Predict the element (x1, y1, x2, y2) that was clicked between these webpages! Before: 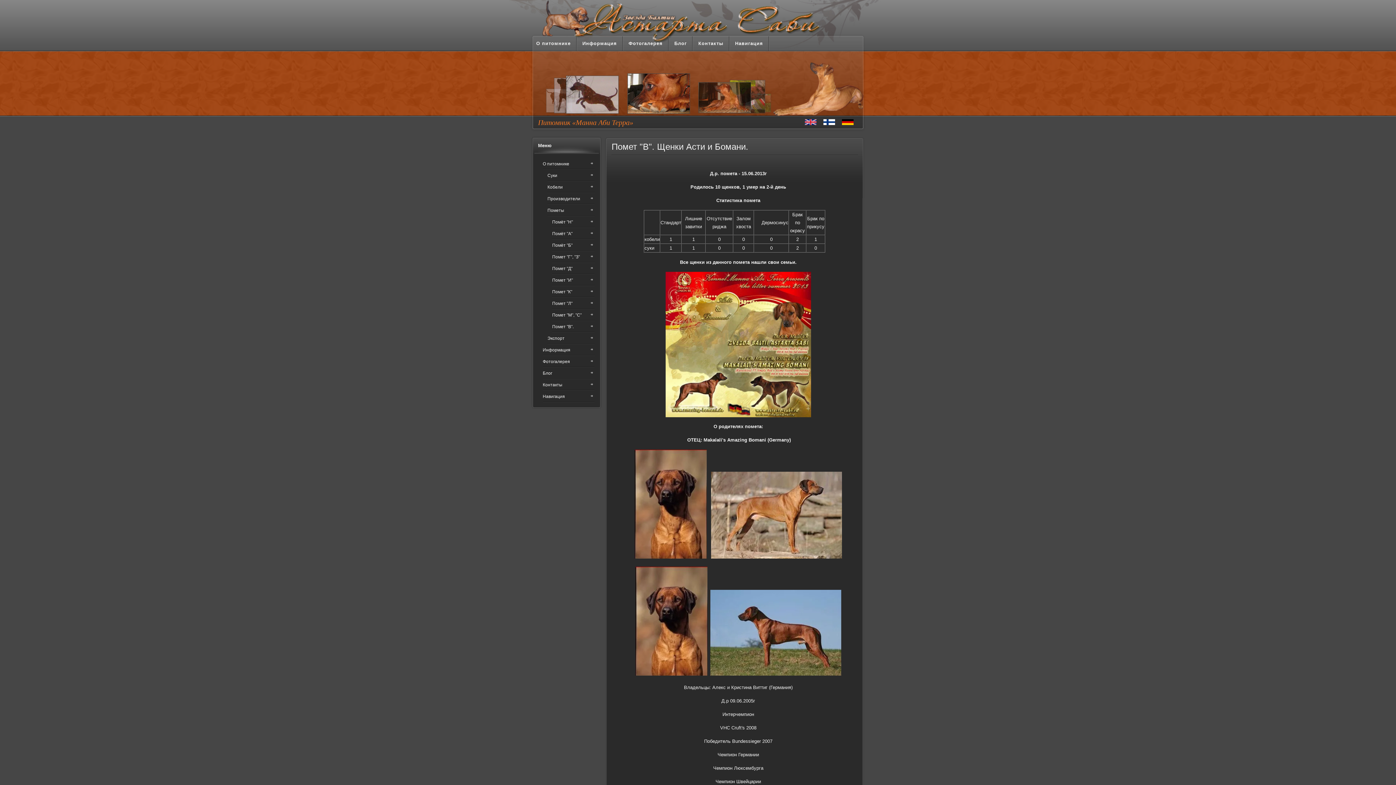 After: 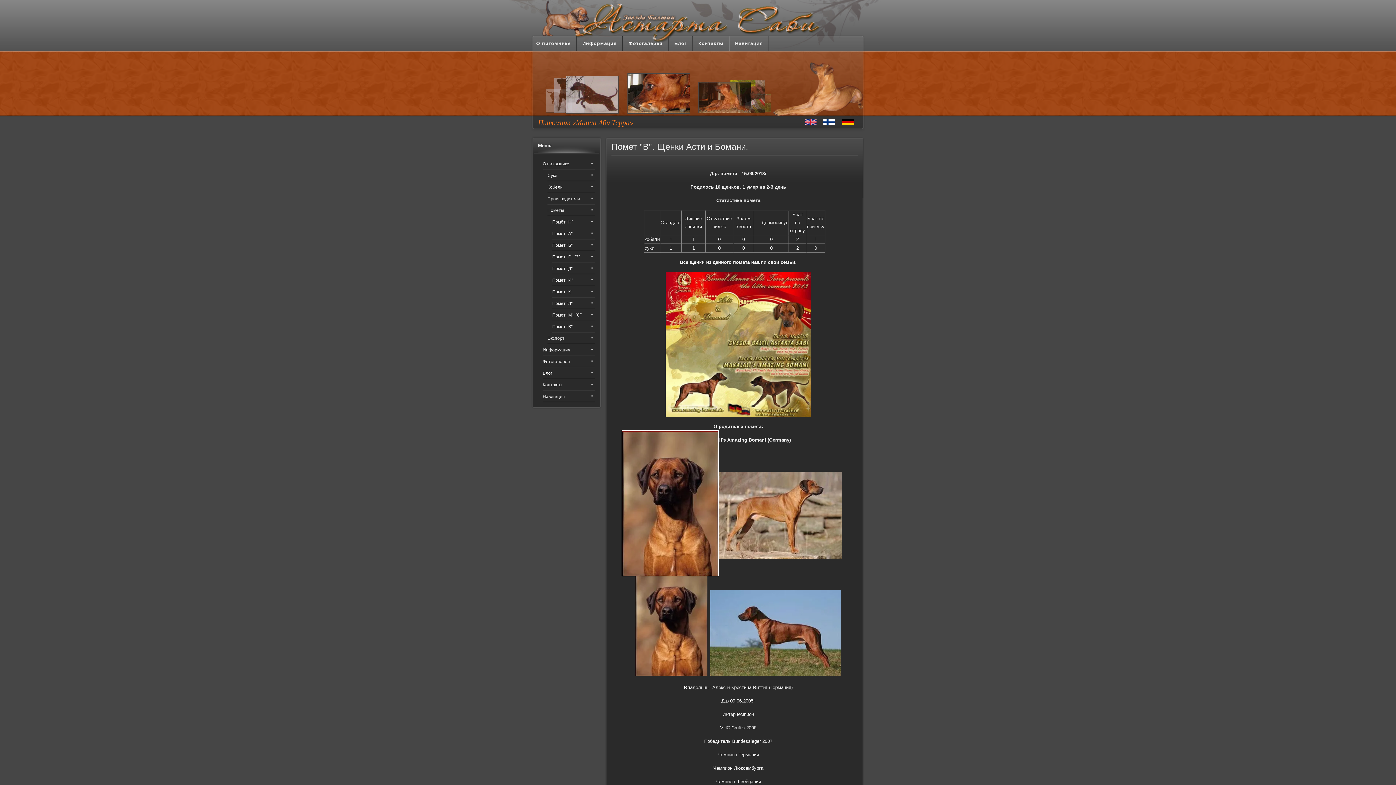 Action: bbox: (634, 554, 706, 560)